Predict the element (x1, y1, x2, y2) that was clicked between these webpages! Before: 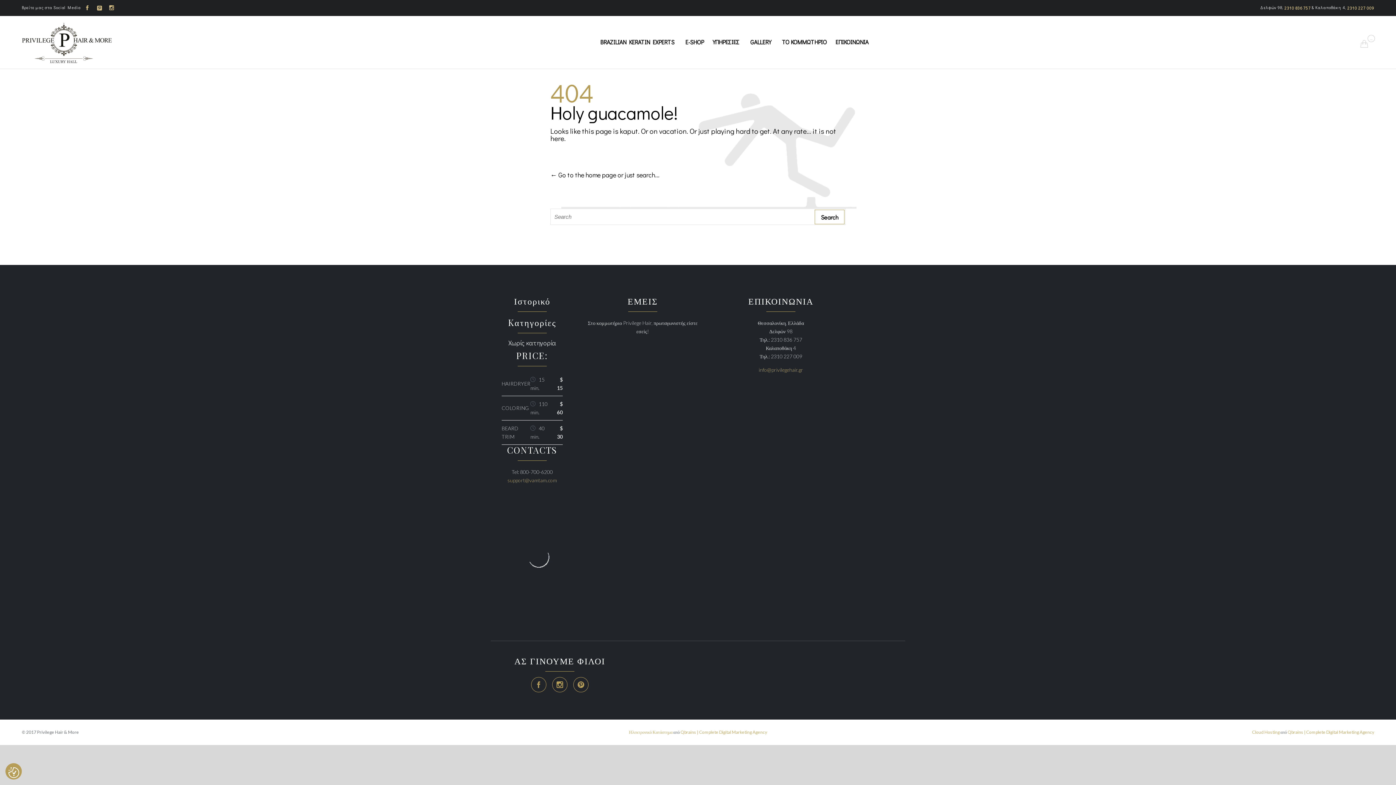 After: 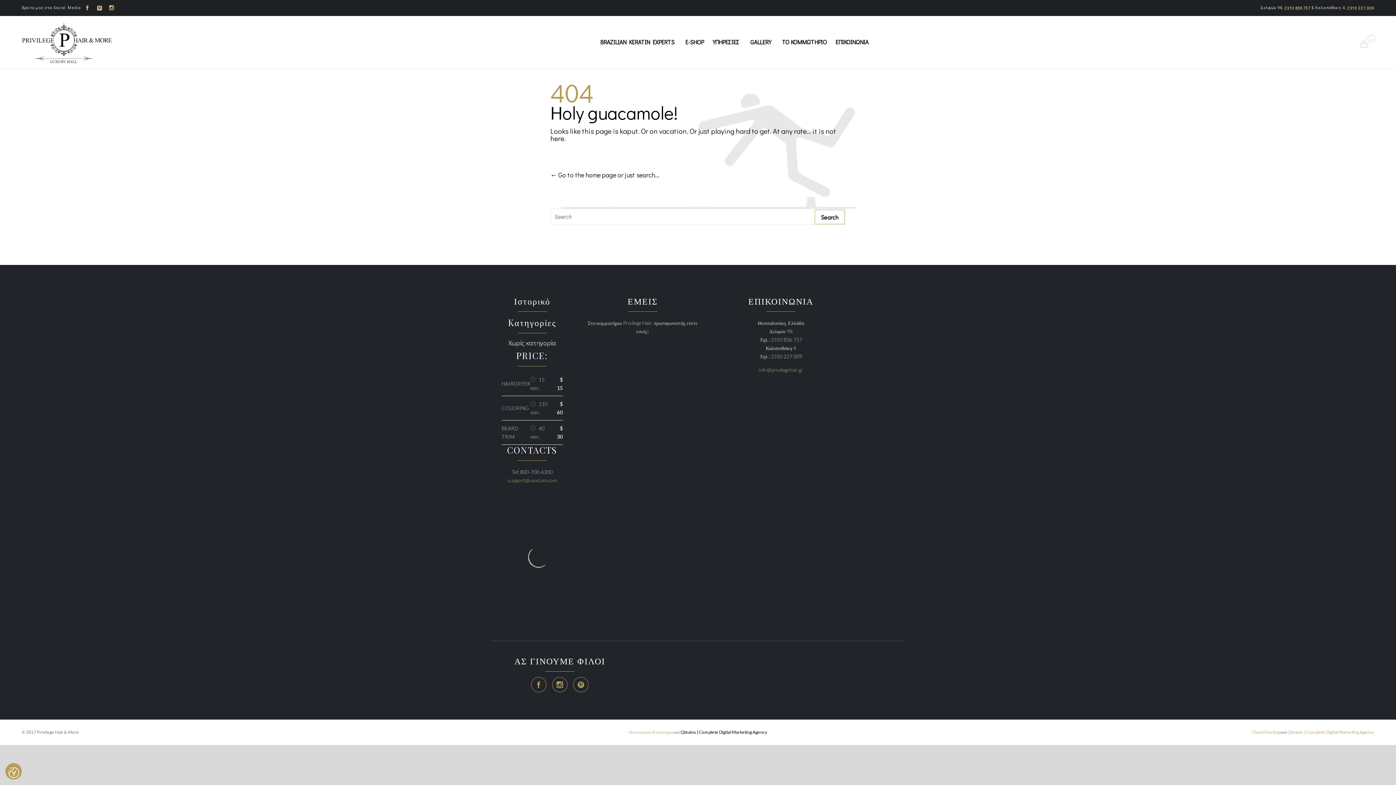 Action: bbox: (680, 729, 767, 735) label: Qbrains | Complete Digital Marketing Agency